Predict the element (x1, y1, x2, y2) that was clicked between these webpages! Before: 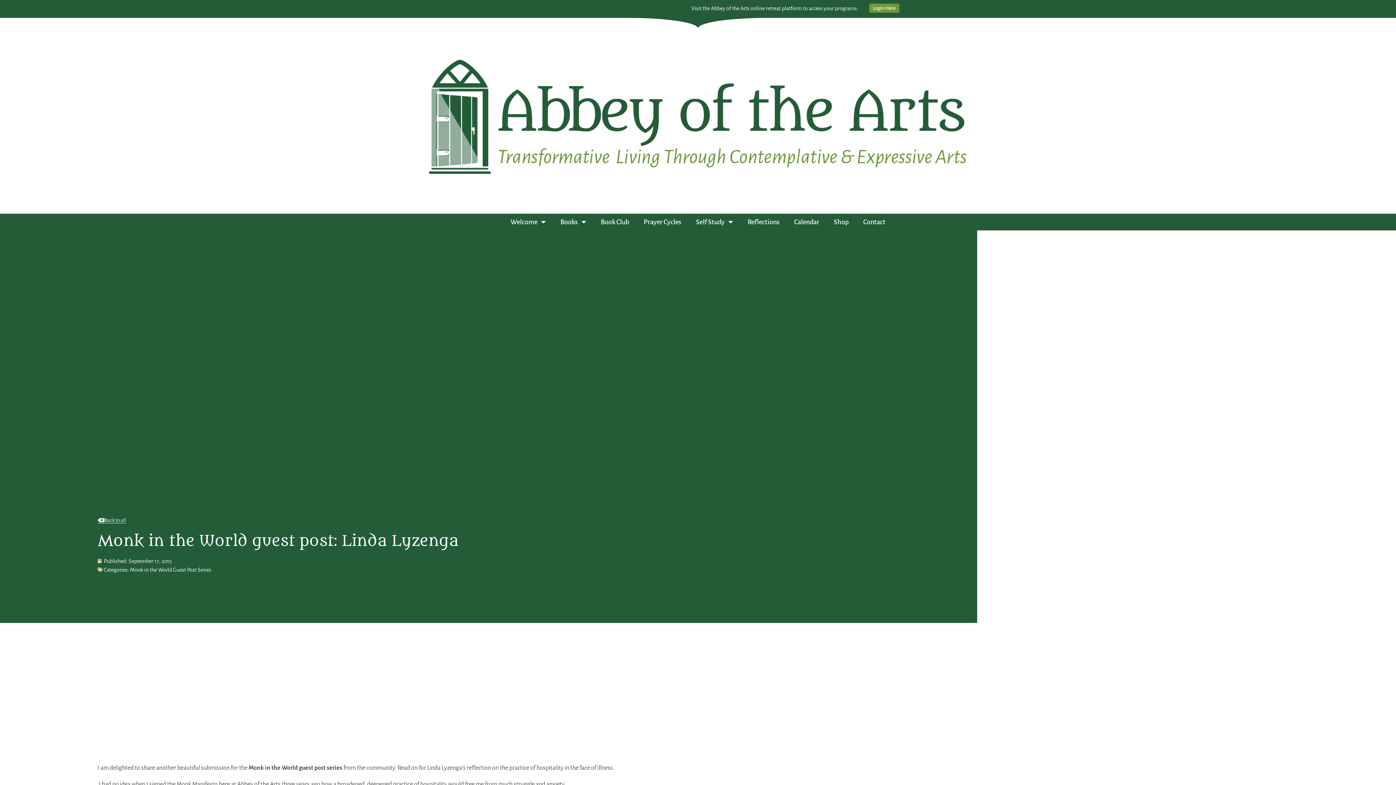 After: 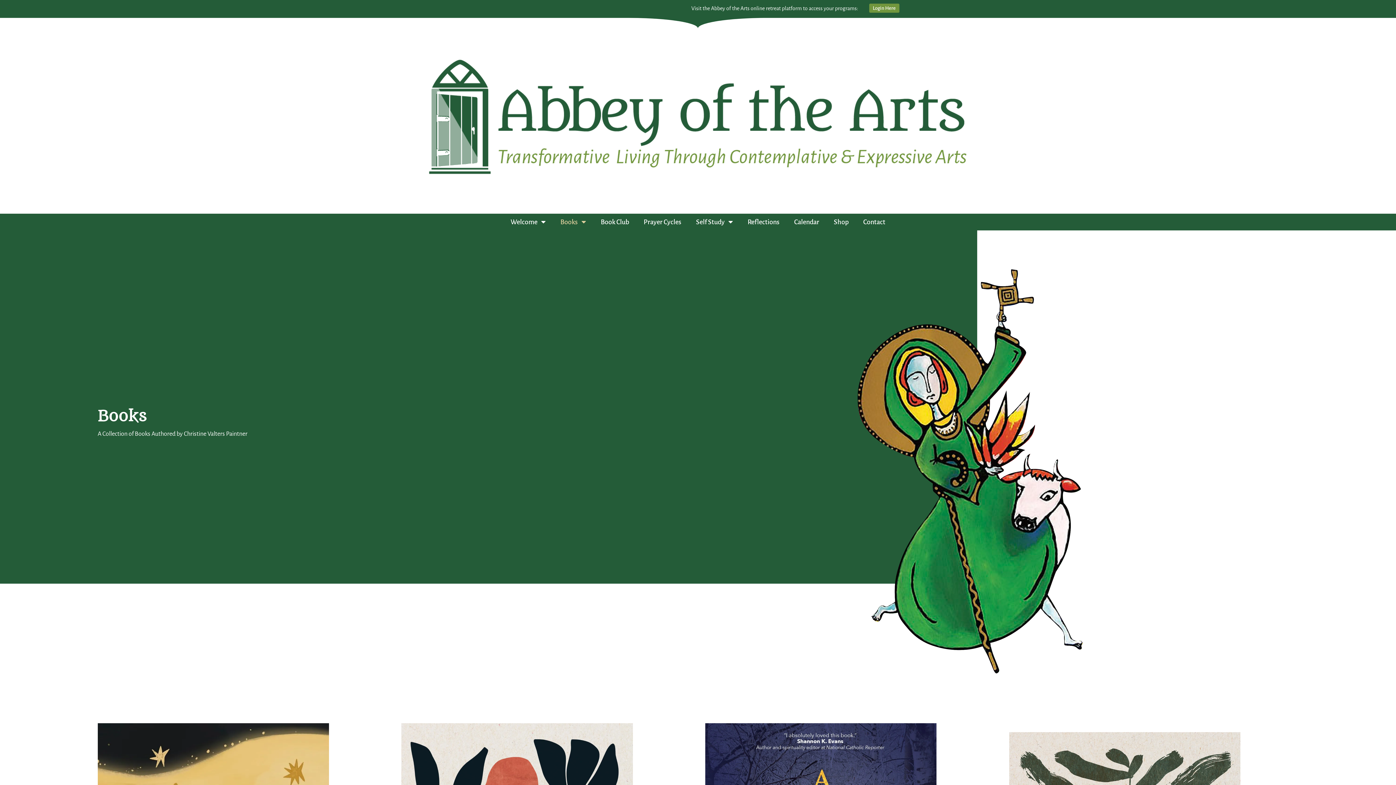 Action: bbox: (553, 213, 593, 230) label: Books